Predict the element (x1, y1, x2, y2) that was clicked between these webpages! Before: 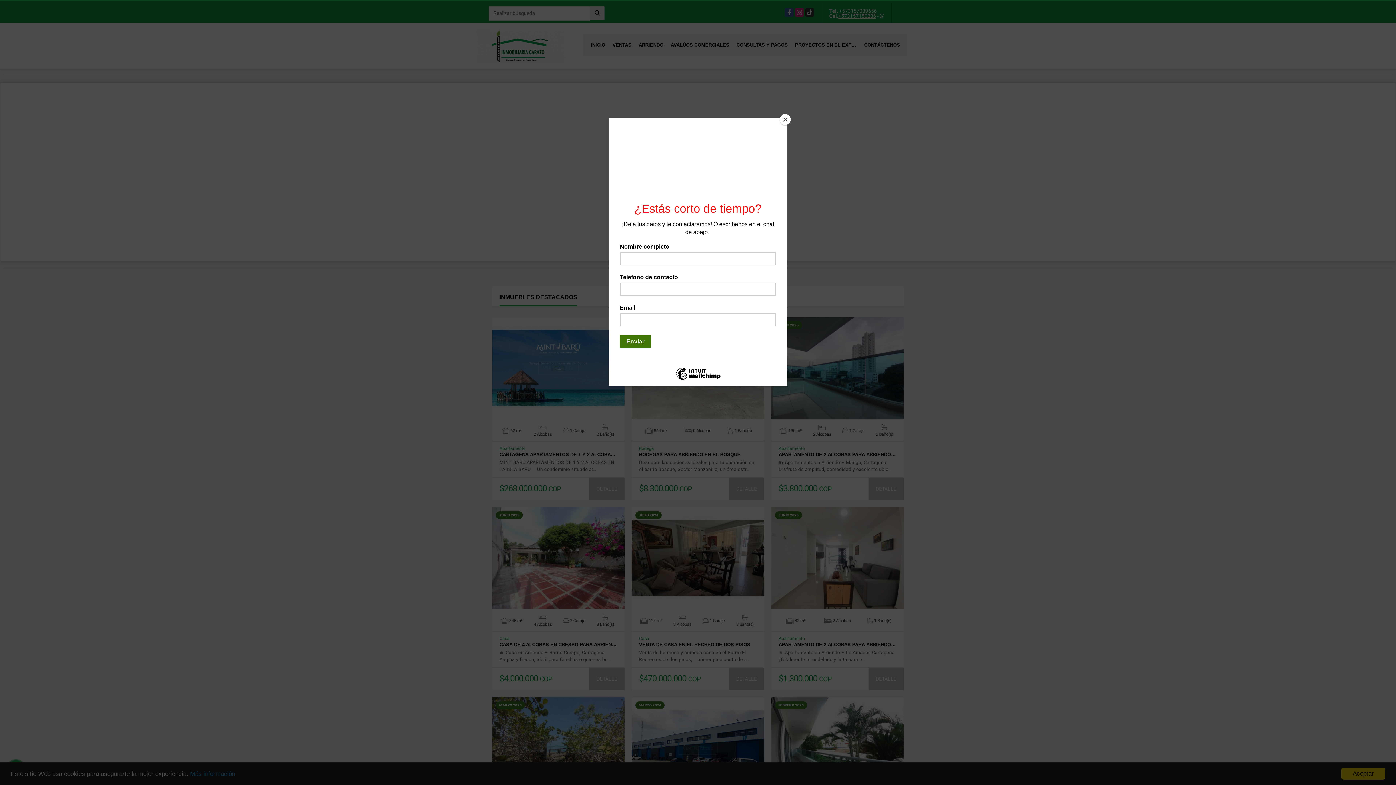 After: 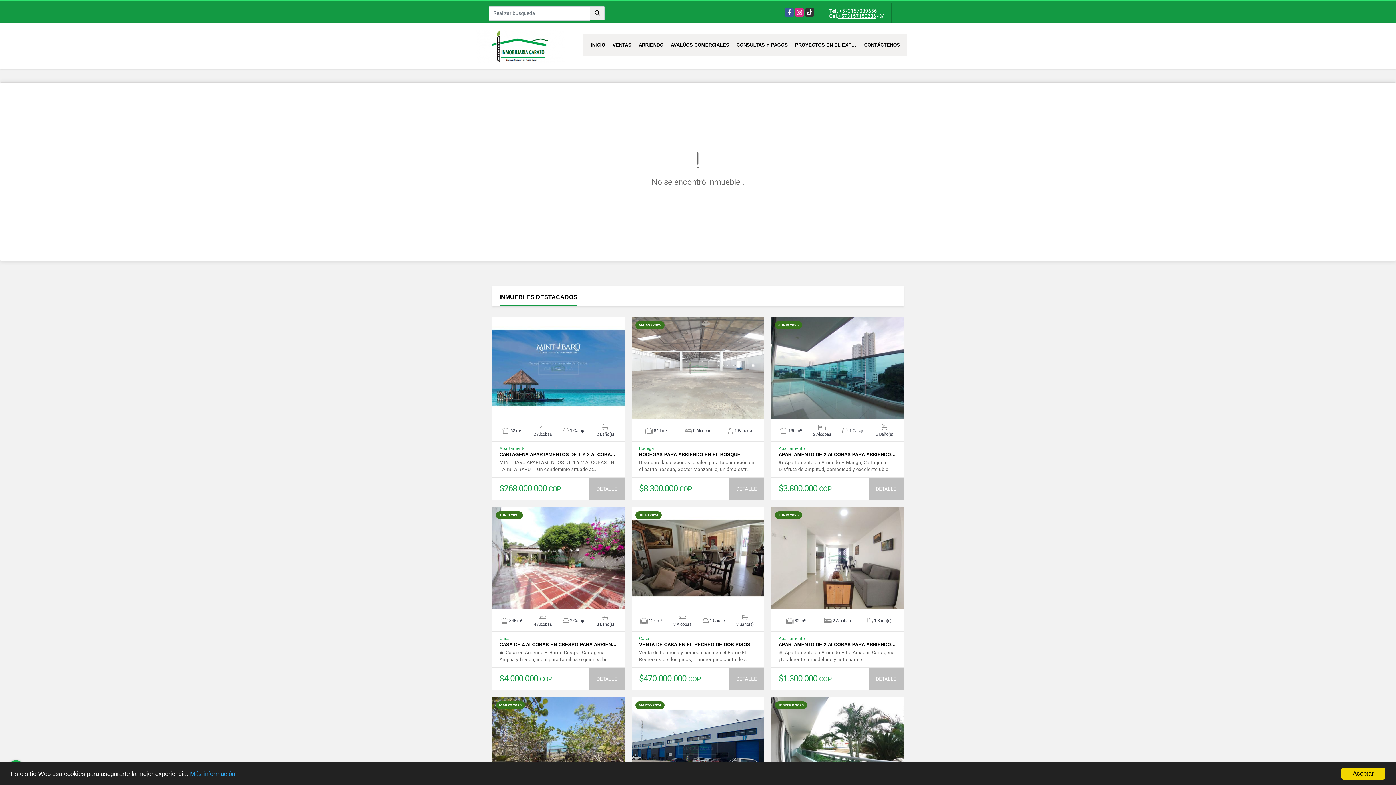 Action: label: Close bbox: (780, 114, 790, 125)